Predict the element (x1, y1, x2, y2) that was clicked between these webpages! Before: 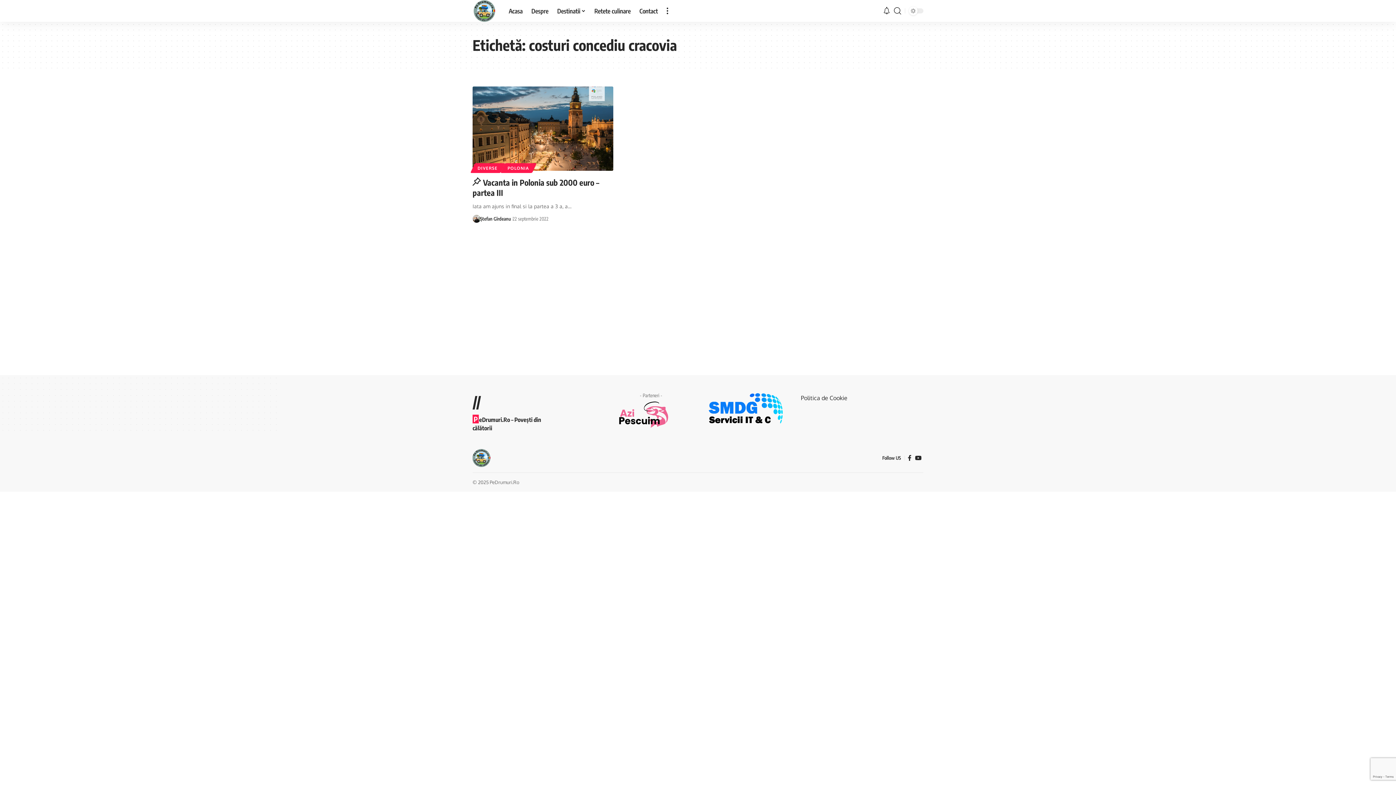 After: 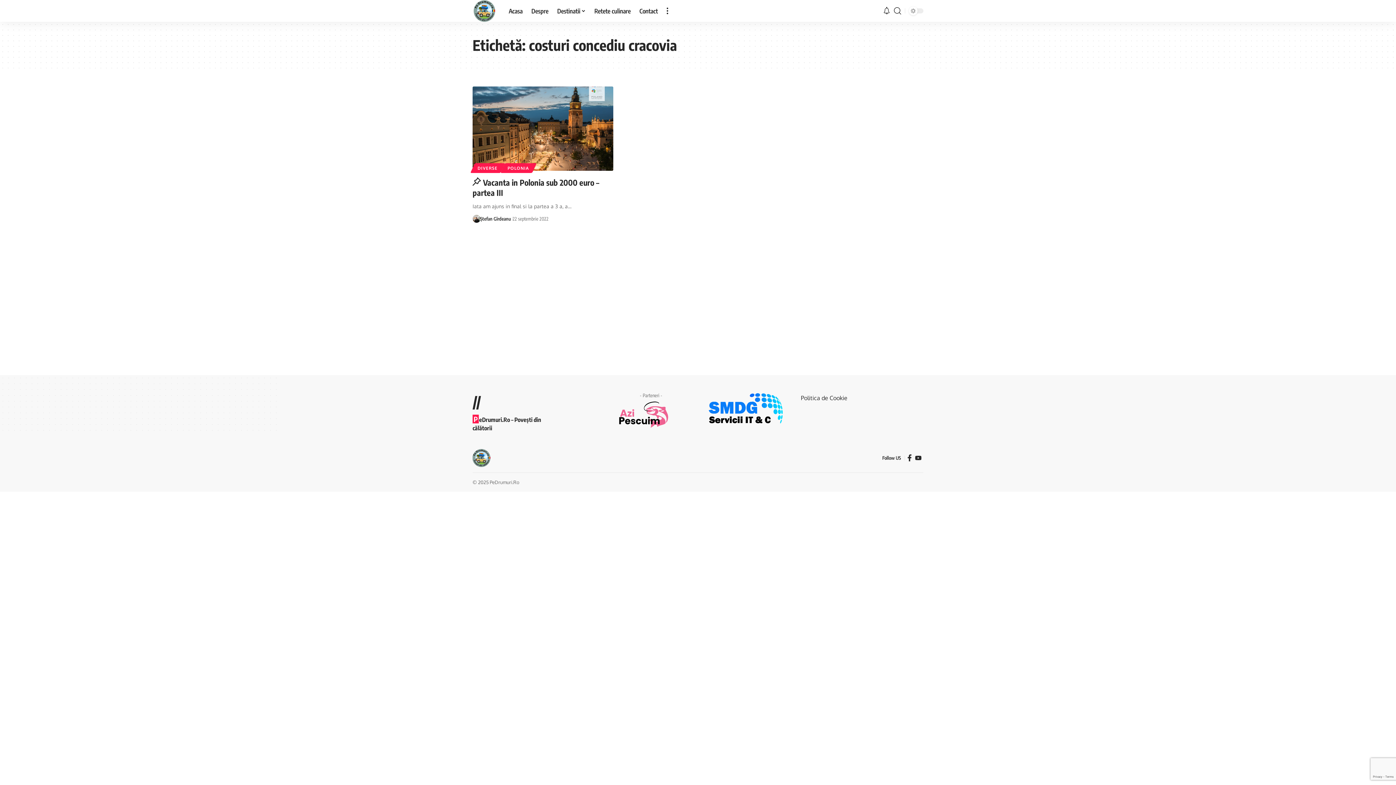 Action: label: Facebook bbox: (906, 453, 913, 463)